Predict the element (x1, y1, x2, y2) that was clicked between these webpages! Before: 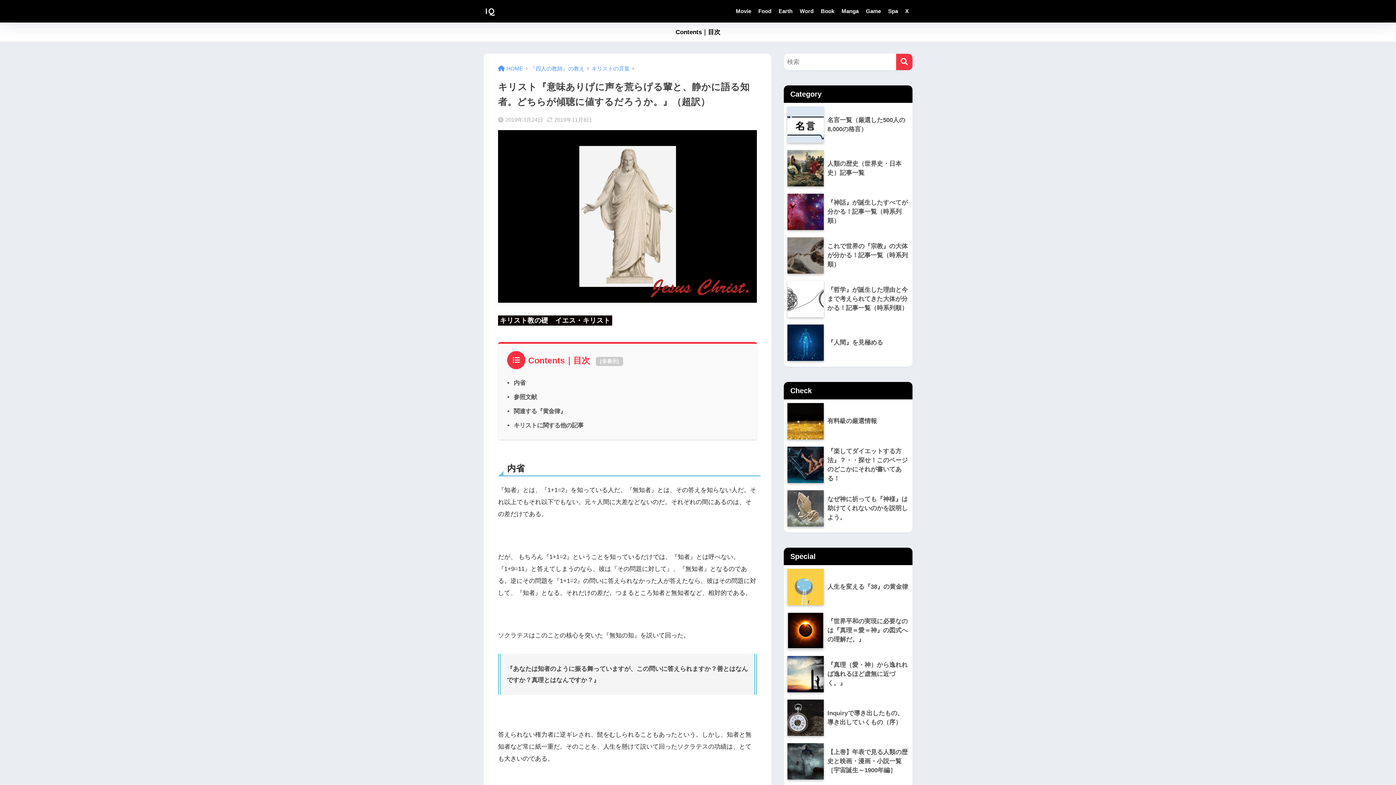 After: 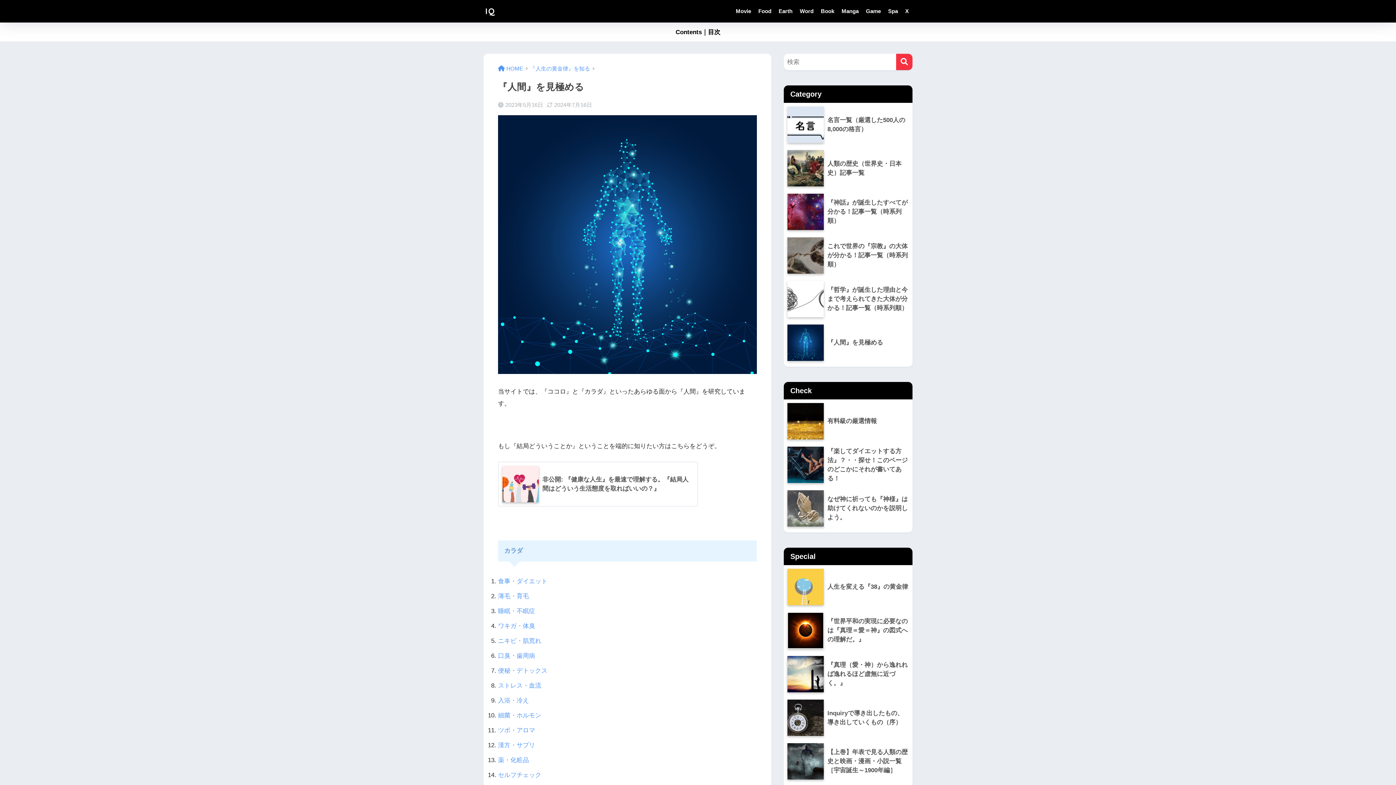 Action: bbox: (784, 321, 912, 366) label: 	『人間』を見極める